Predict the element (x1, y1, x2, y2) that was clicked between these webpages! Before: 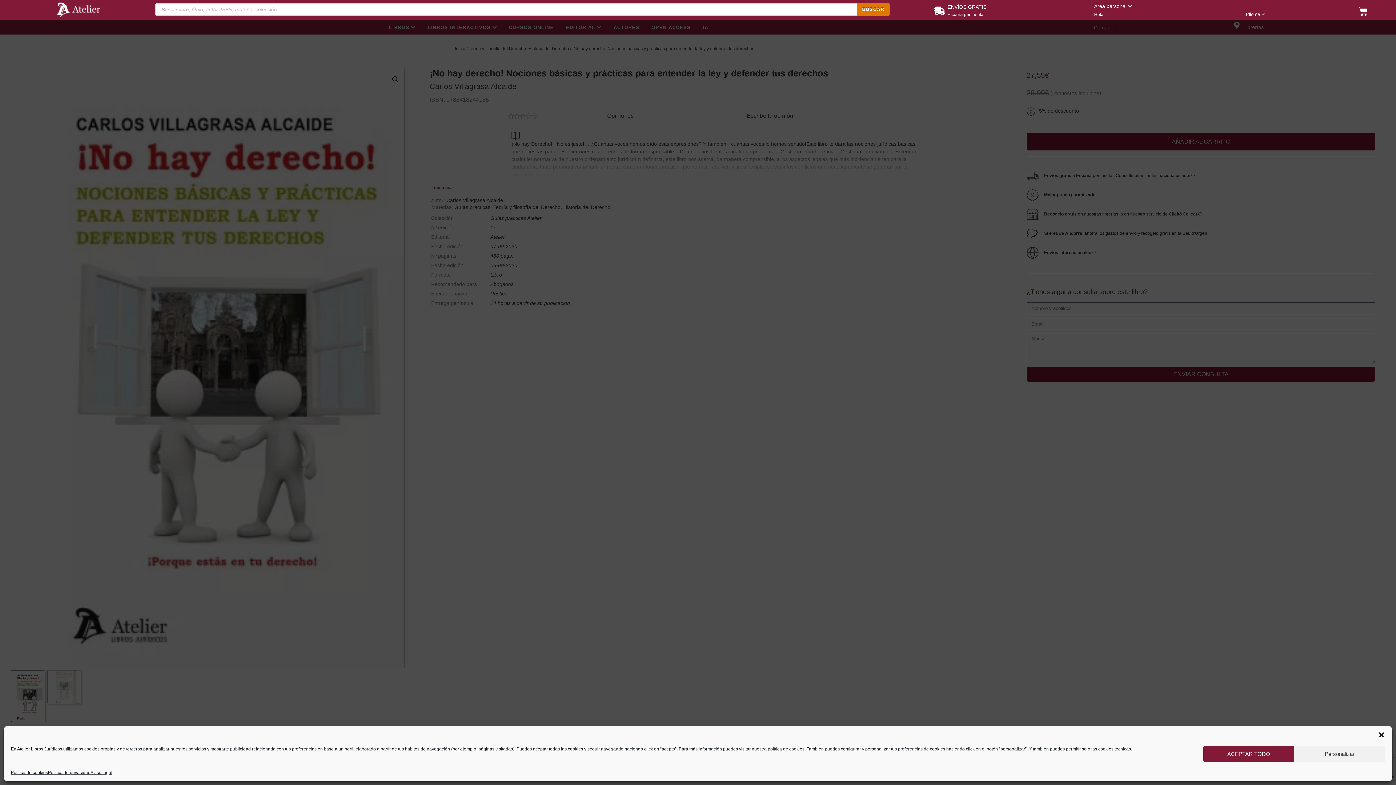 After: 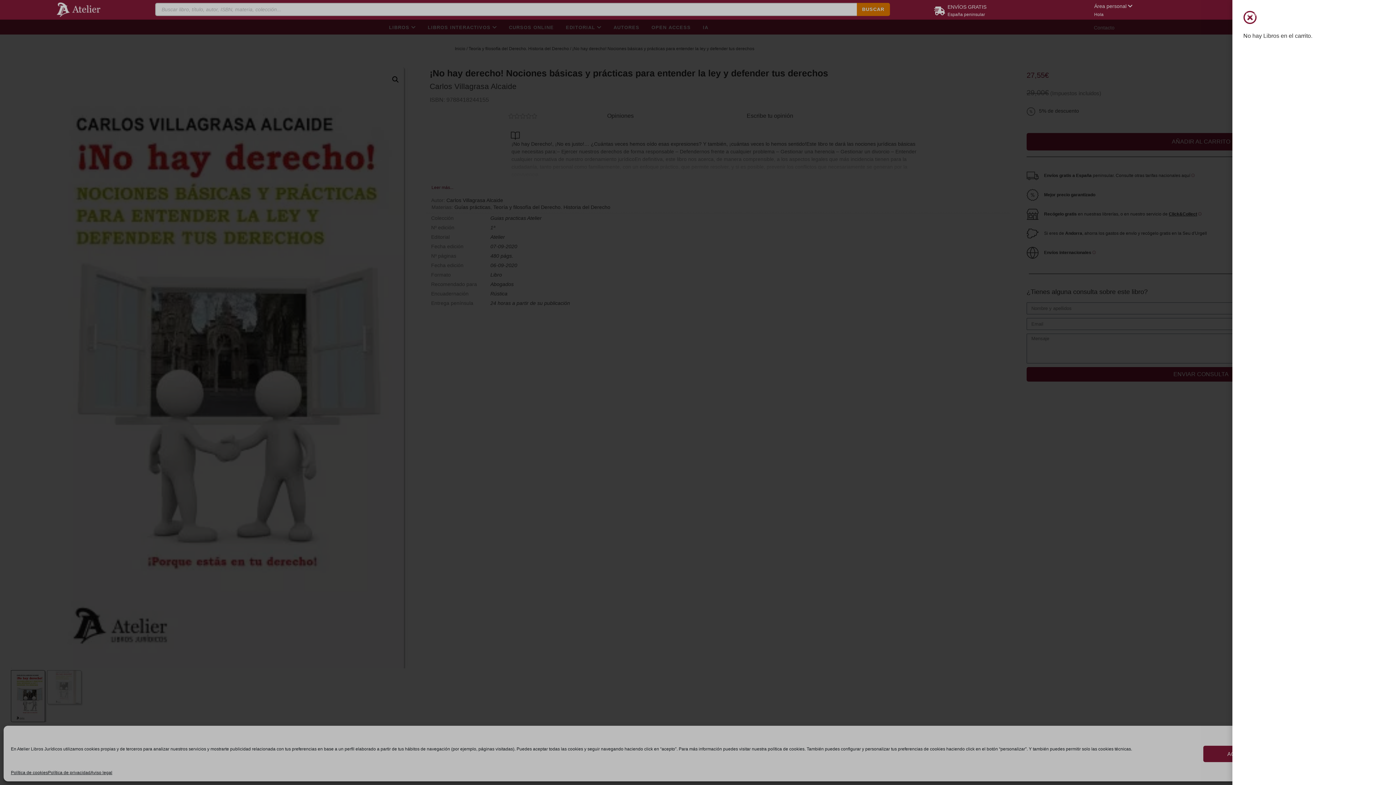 Action: bbox: (1350, 2, 1376, 20) label: Carrito